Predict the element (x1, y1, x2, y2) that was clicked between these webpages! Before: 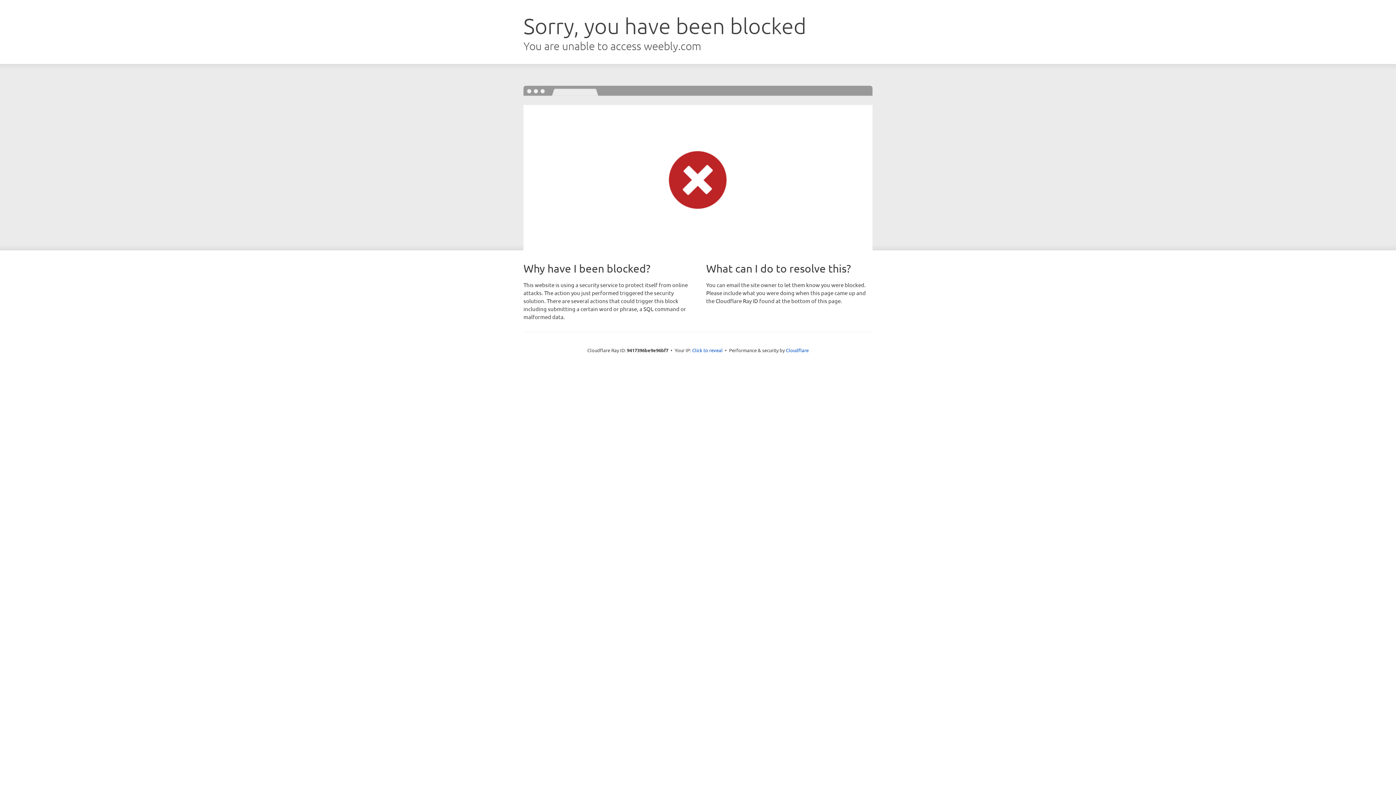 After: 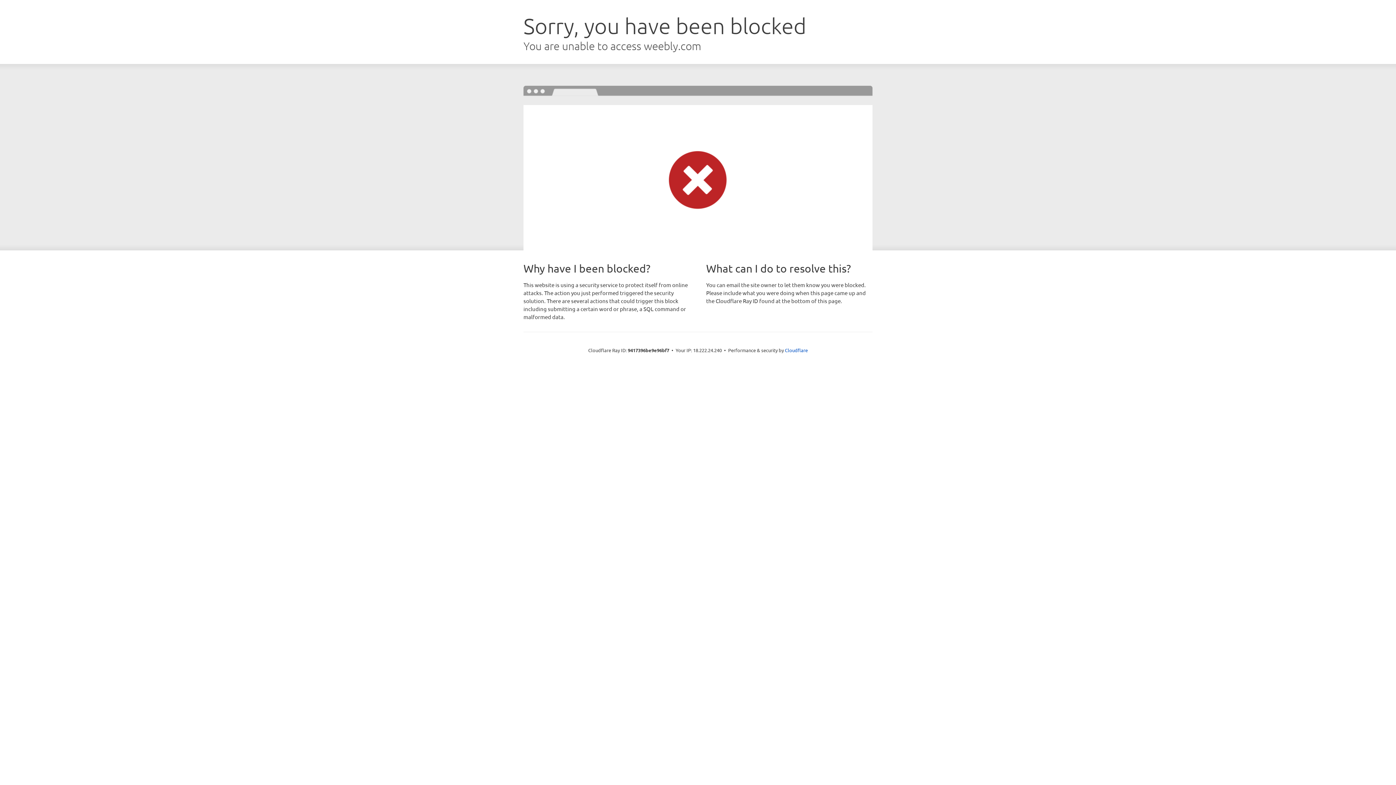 Action: label: Click to reveal bbox: (692, 346, 722, 353)